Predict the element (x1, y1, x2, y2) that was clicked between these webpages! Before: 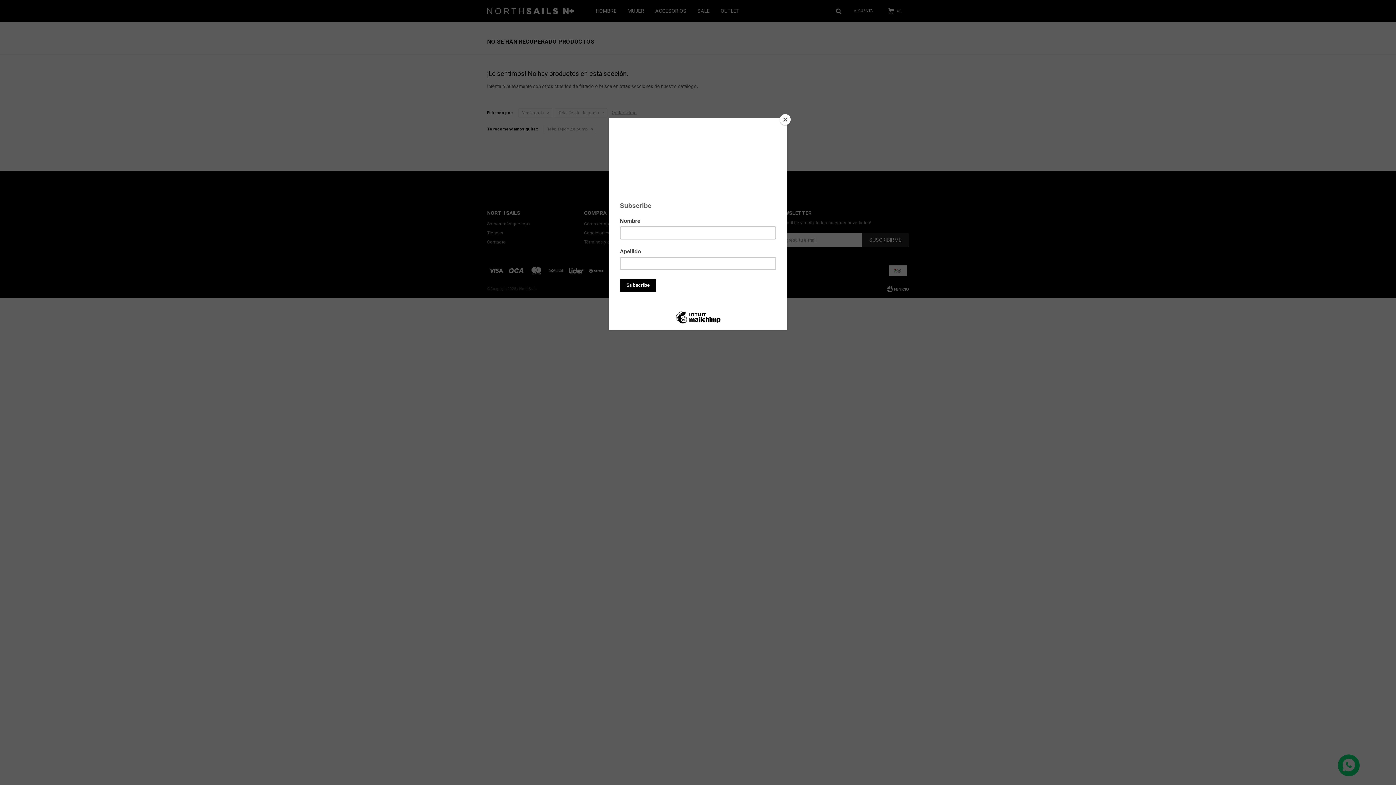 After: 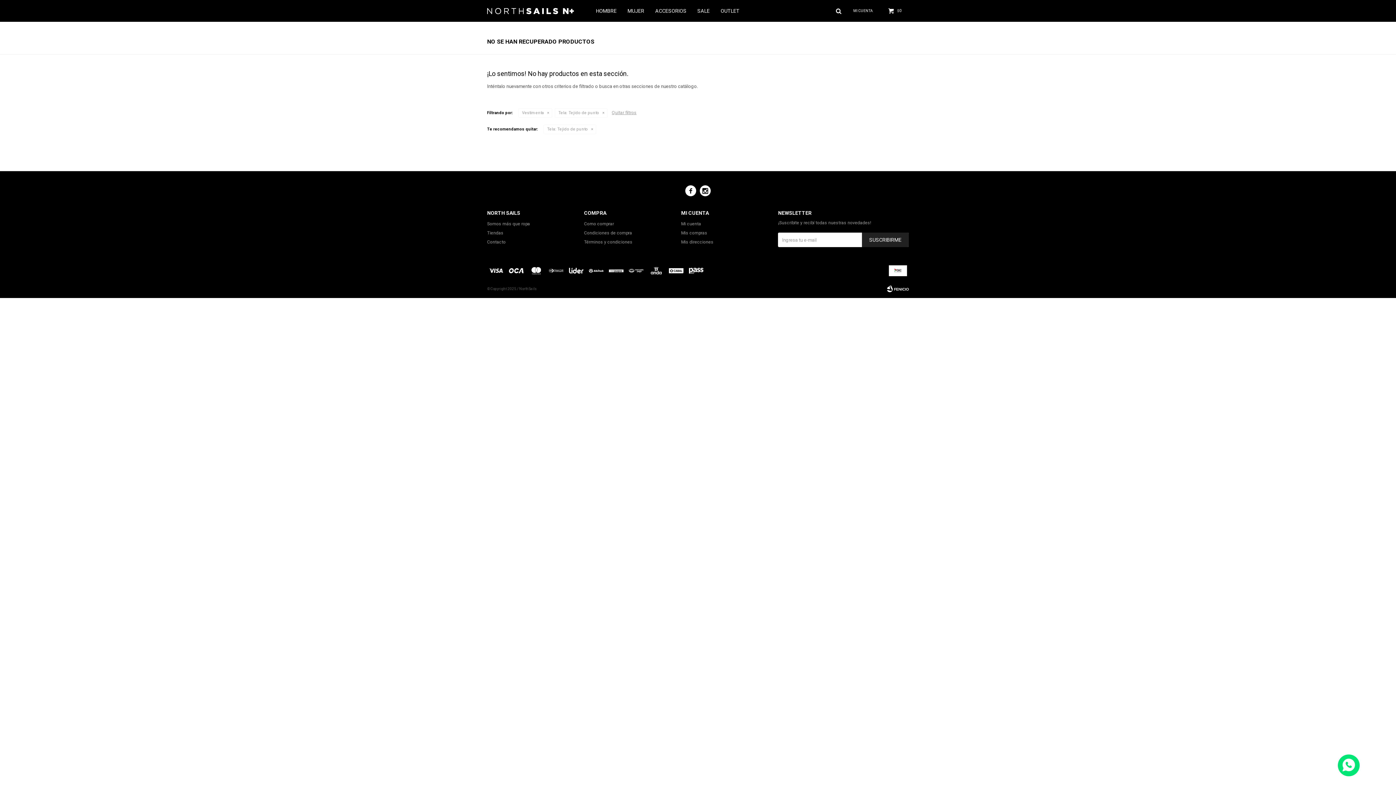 Action: label: Close bbox: (780, 114, 790, 125)